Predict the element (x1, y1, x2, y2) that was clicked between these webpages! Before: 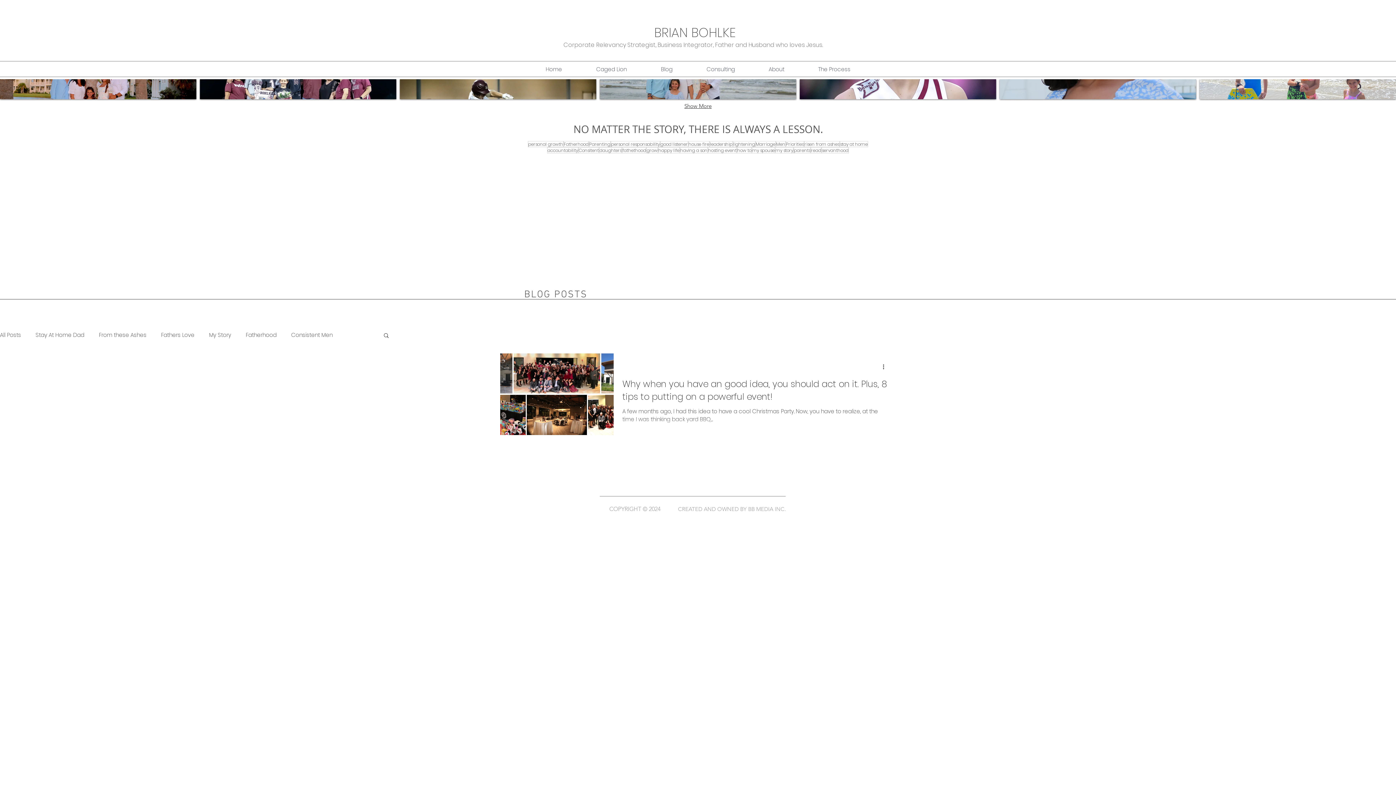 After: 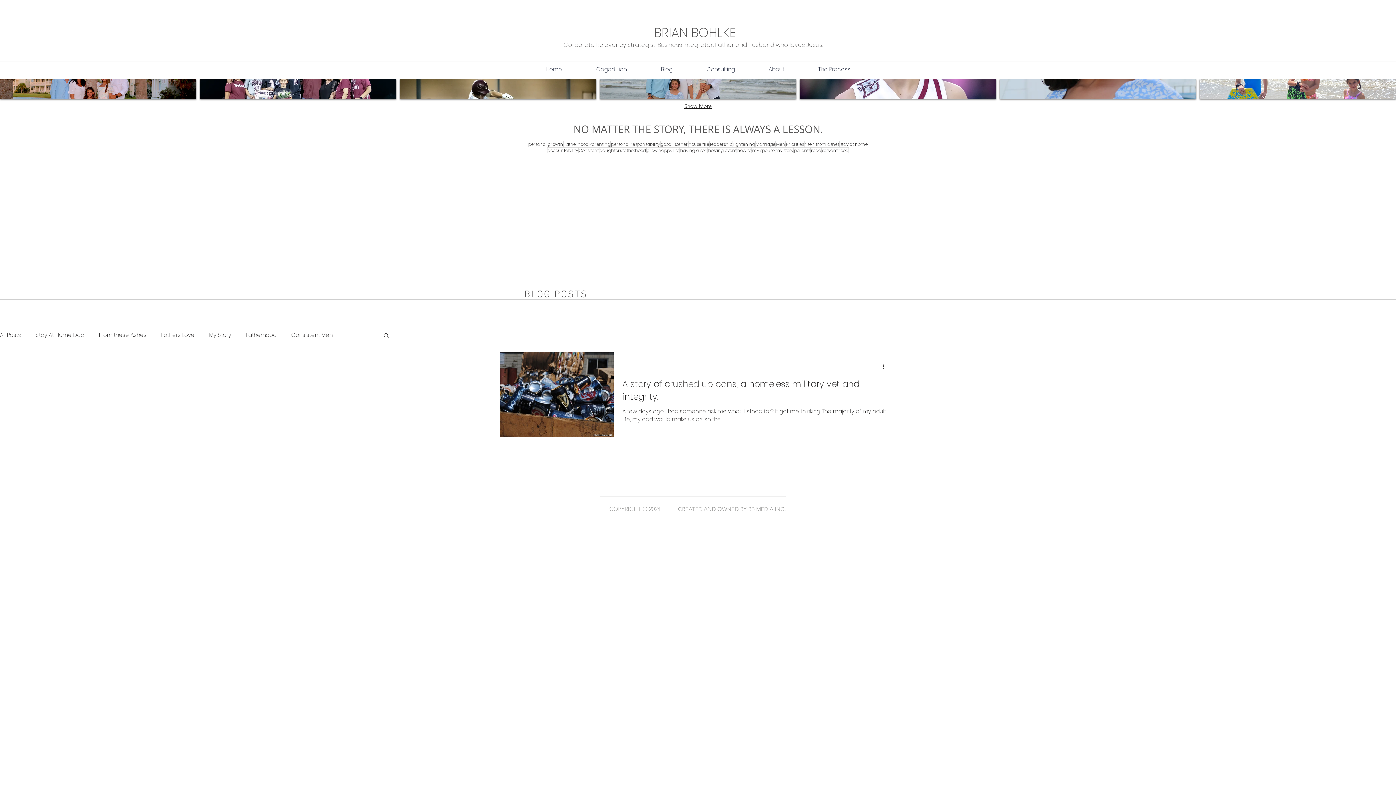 Action: bbox: (821, 147, 849, 153) label: servanthood